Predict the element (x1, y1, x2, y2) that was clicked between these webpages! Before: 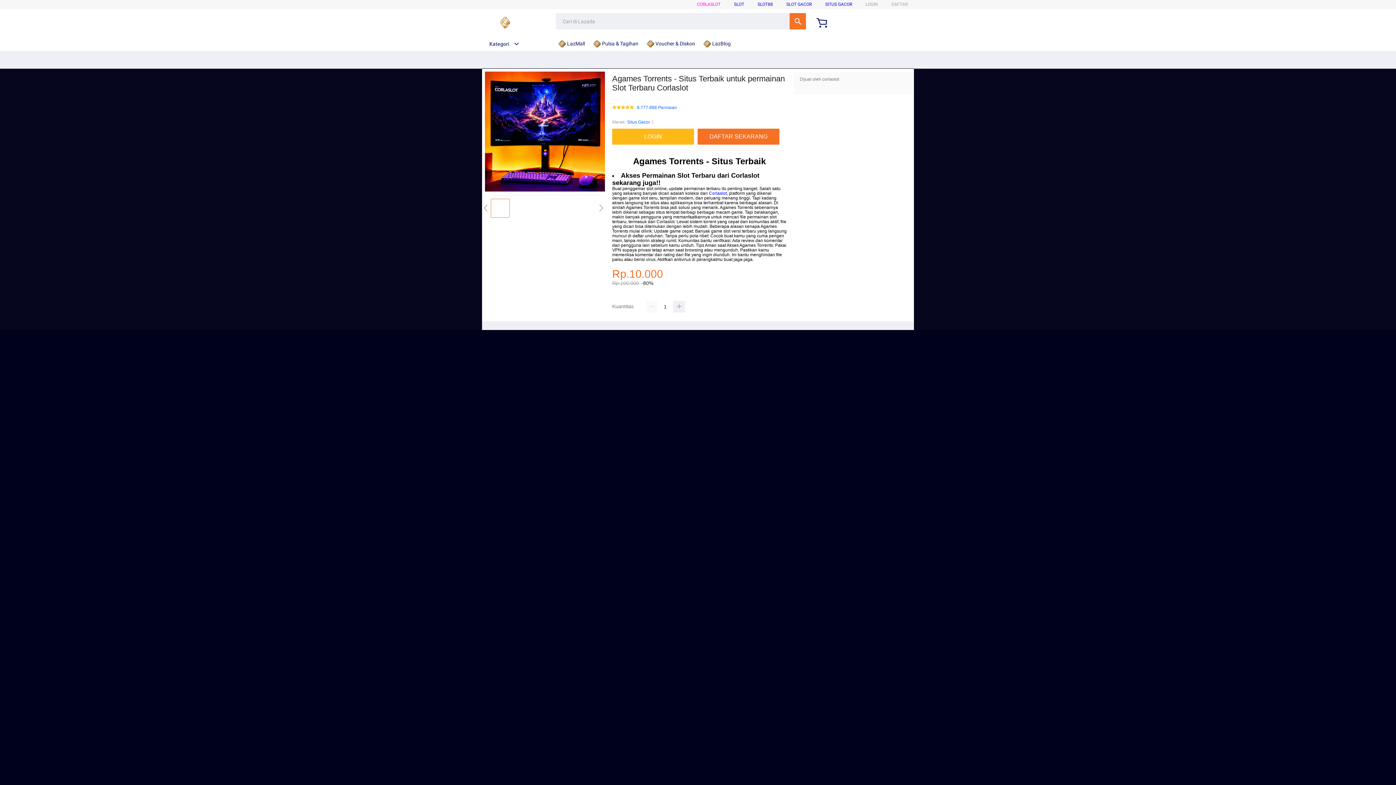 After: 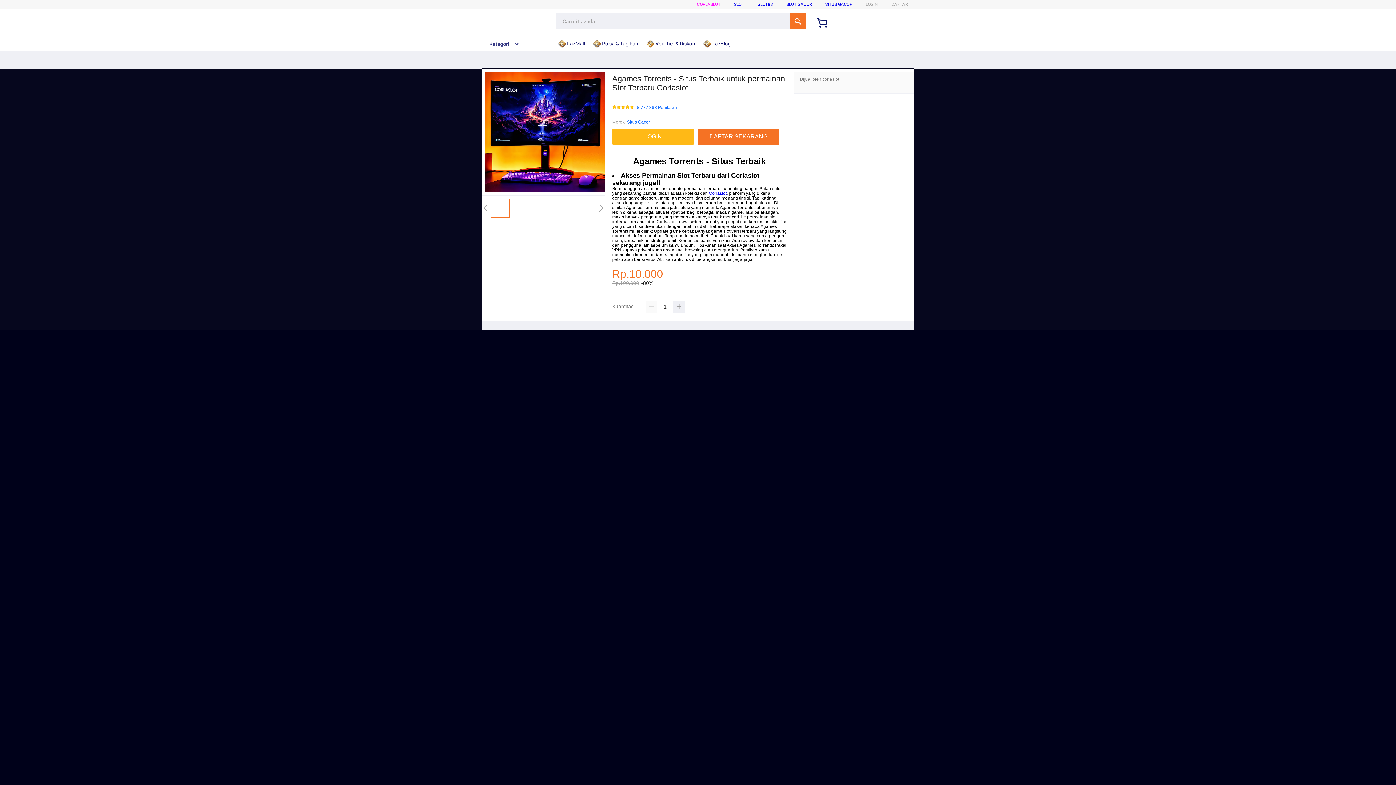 Action: bbox: (482, 15, 528, 30)